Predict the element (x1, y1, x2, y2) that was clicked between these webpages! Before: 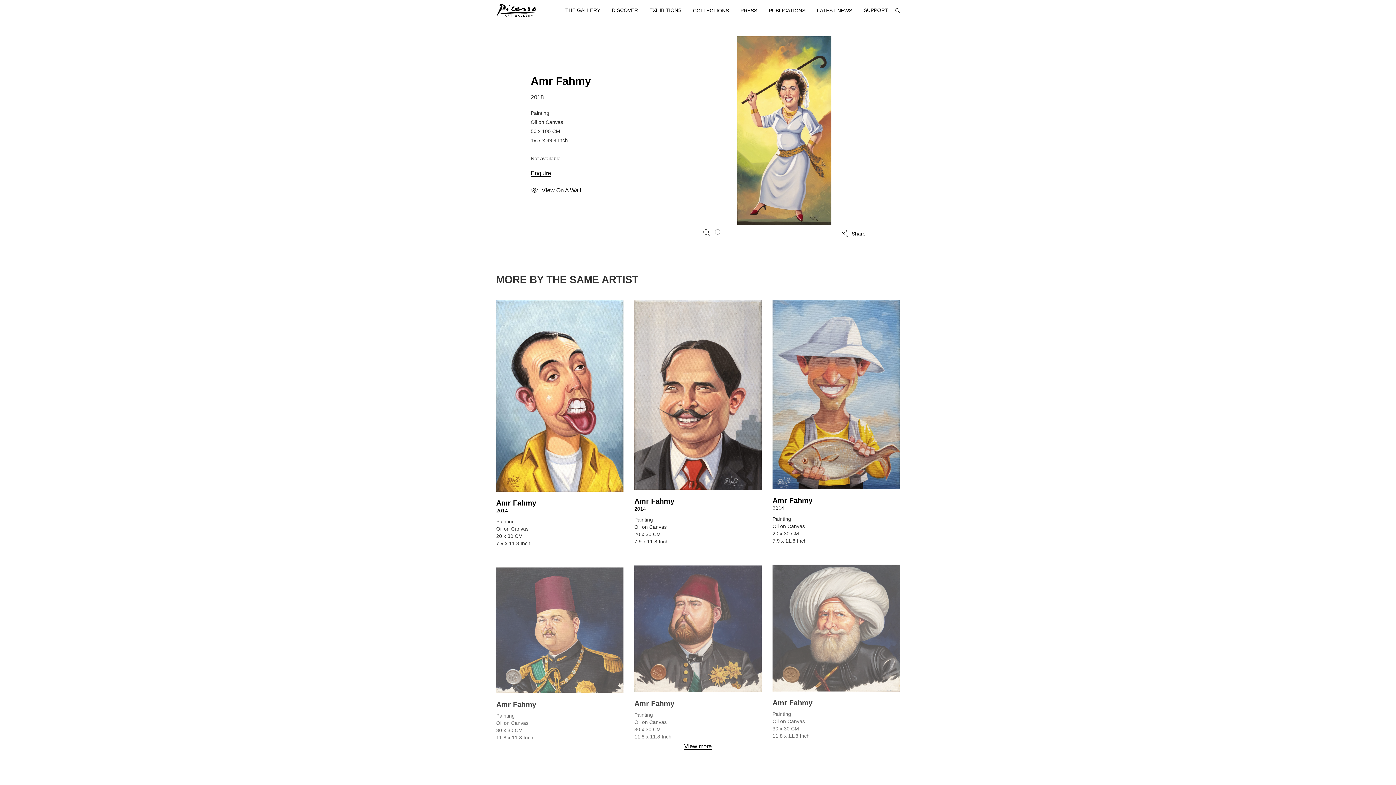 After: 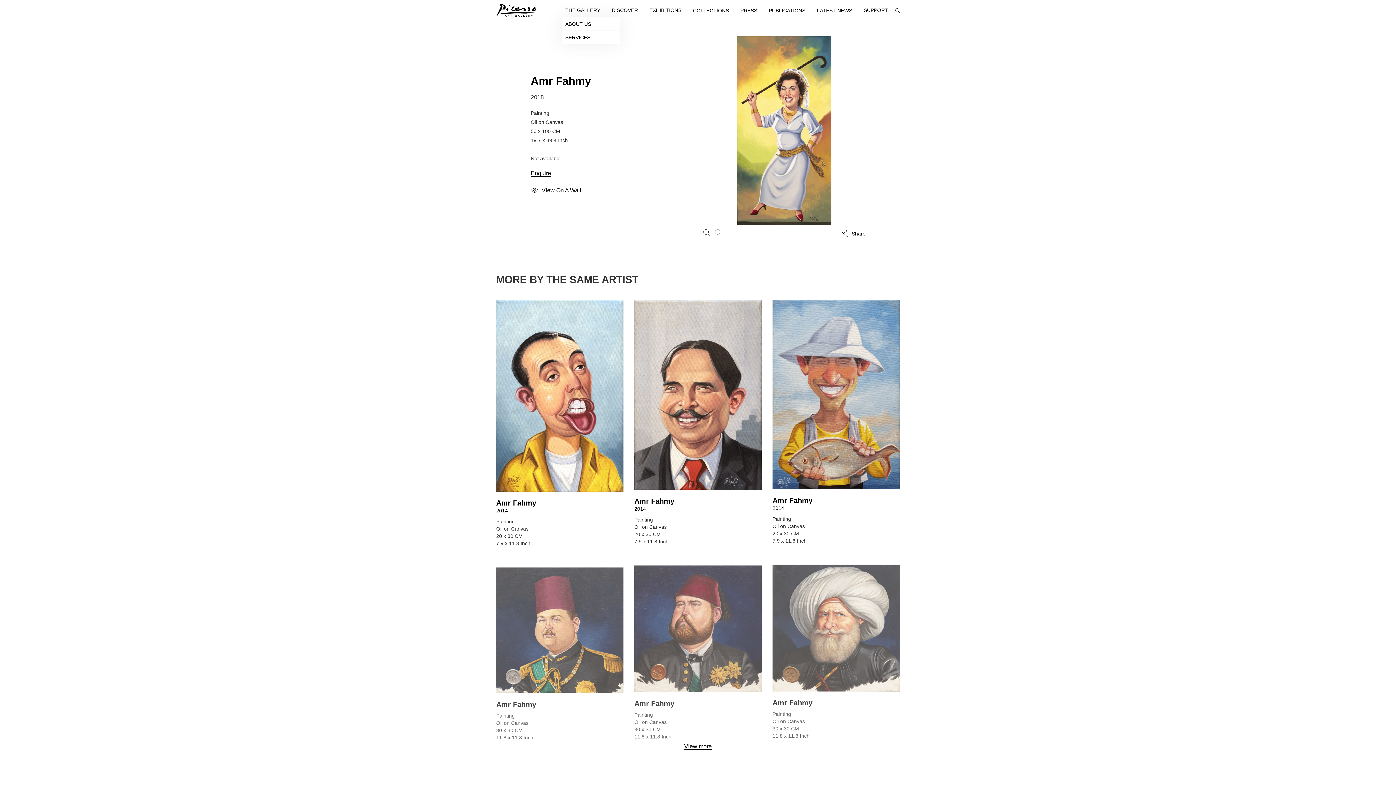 Action: bbox: (565, 7, 600, 13) label: THE GALLERY